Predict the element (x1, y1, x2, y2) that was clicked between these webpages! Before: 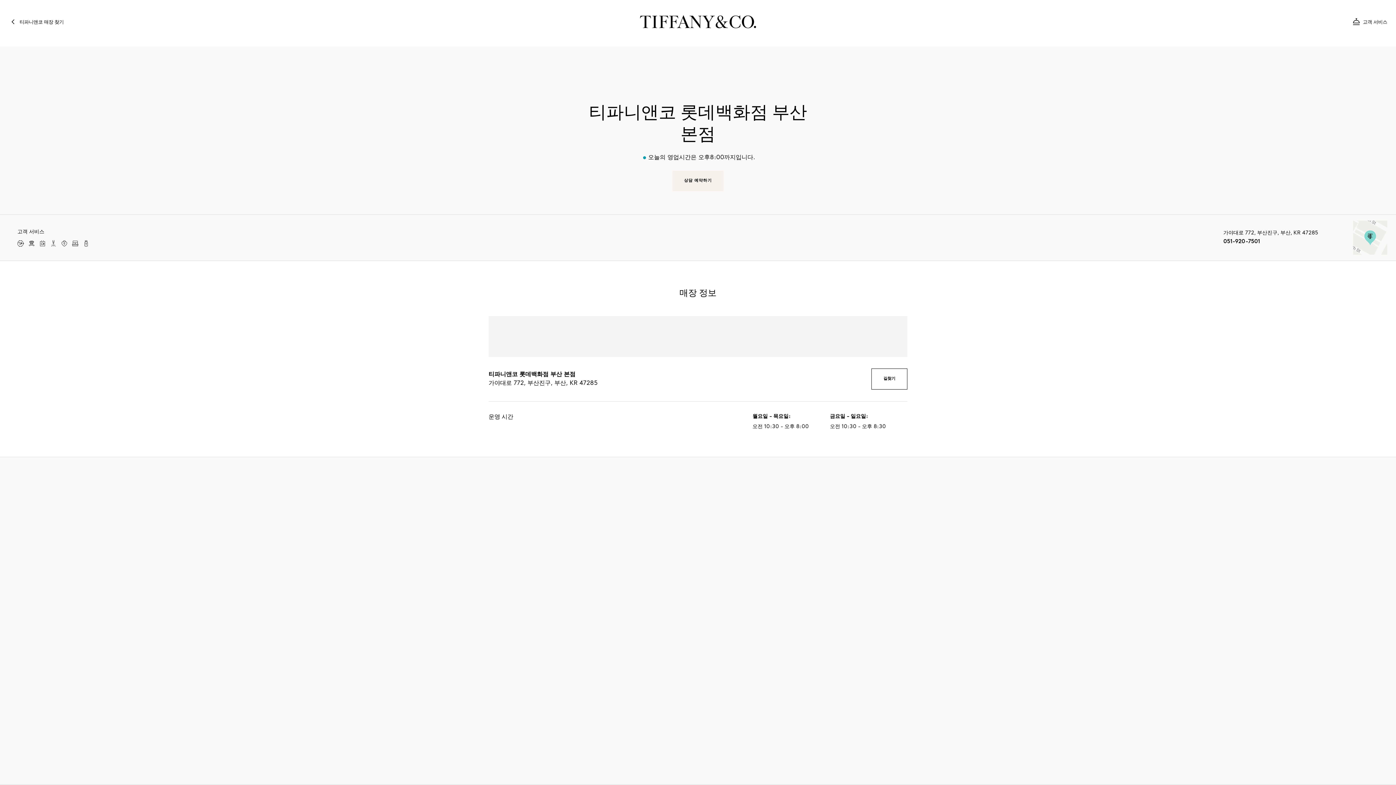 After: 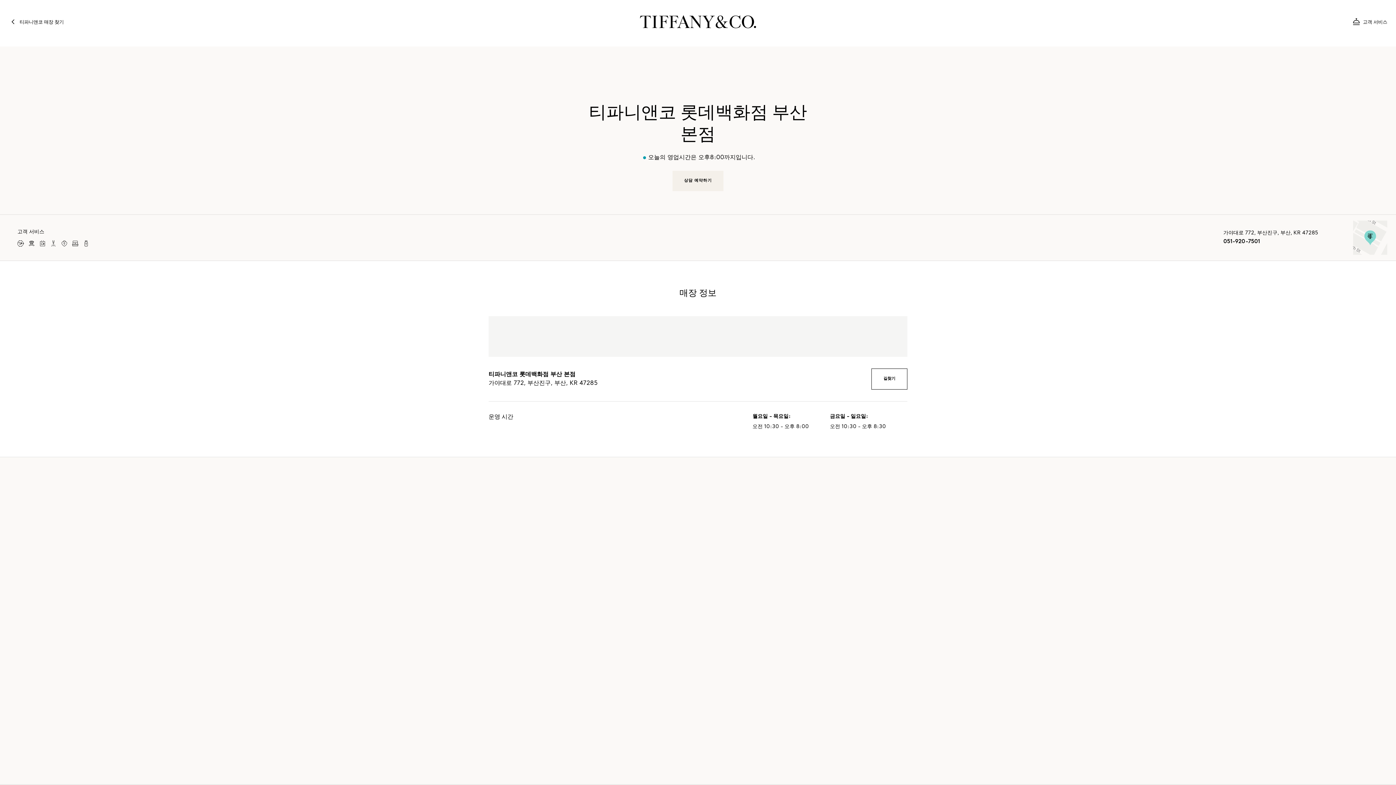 Action: label: Tiffany & Co bbox: (640, 14, 756, 29)